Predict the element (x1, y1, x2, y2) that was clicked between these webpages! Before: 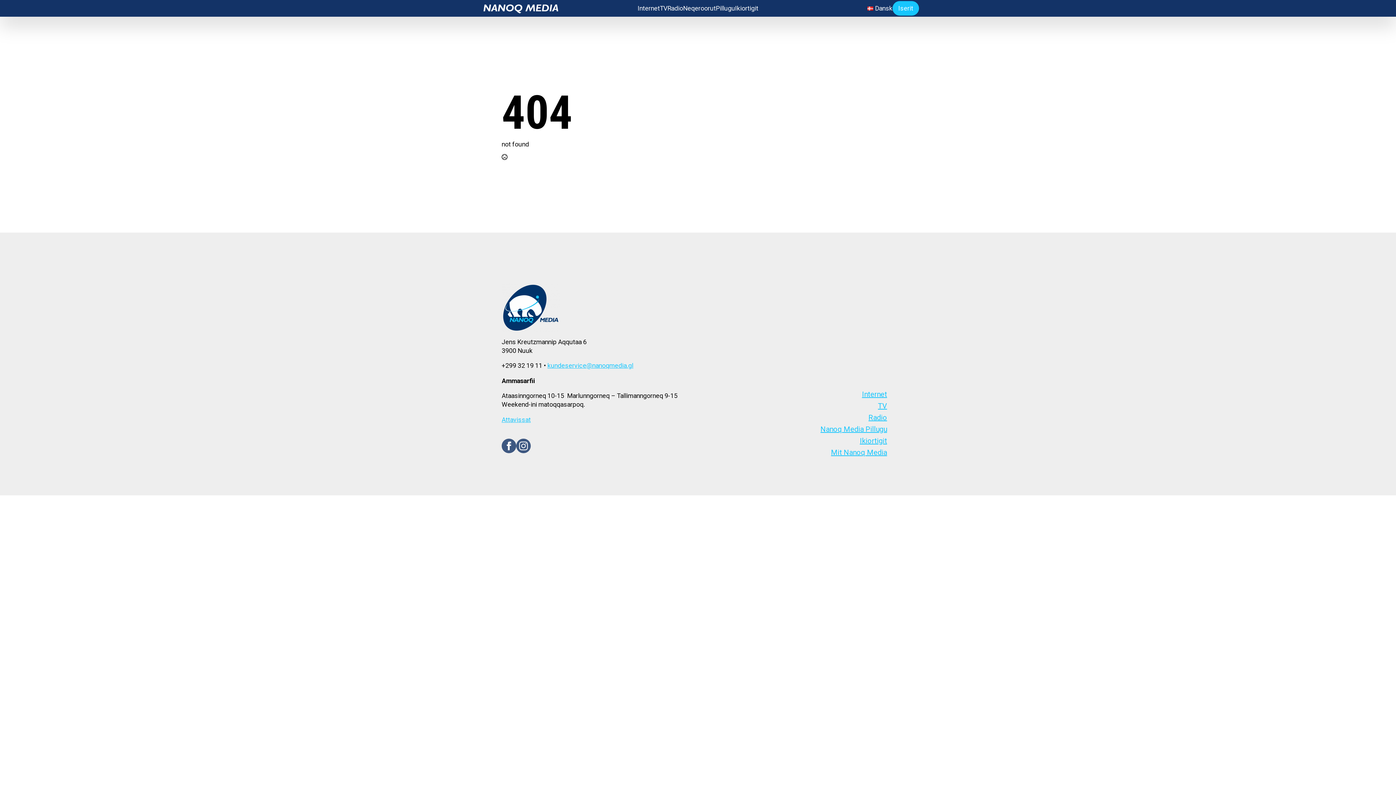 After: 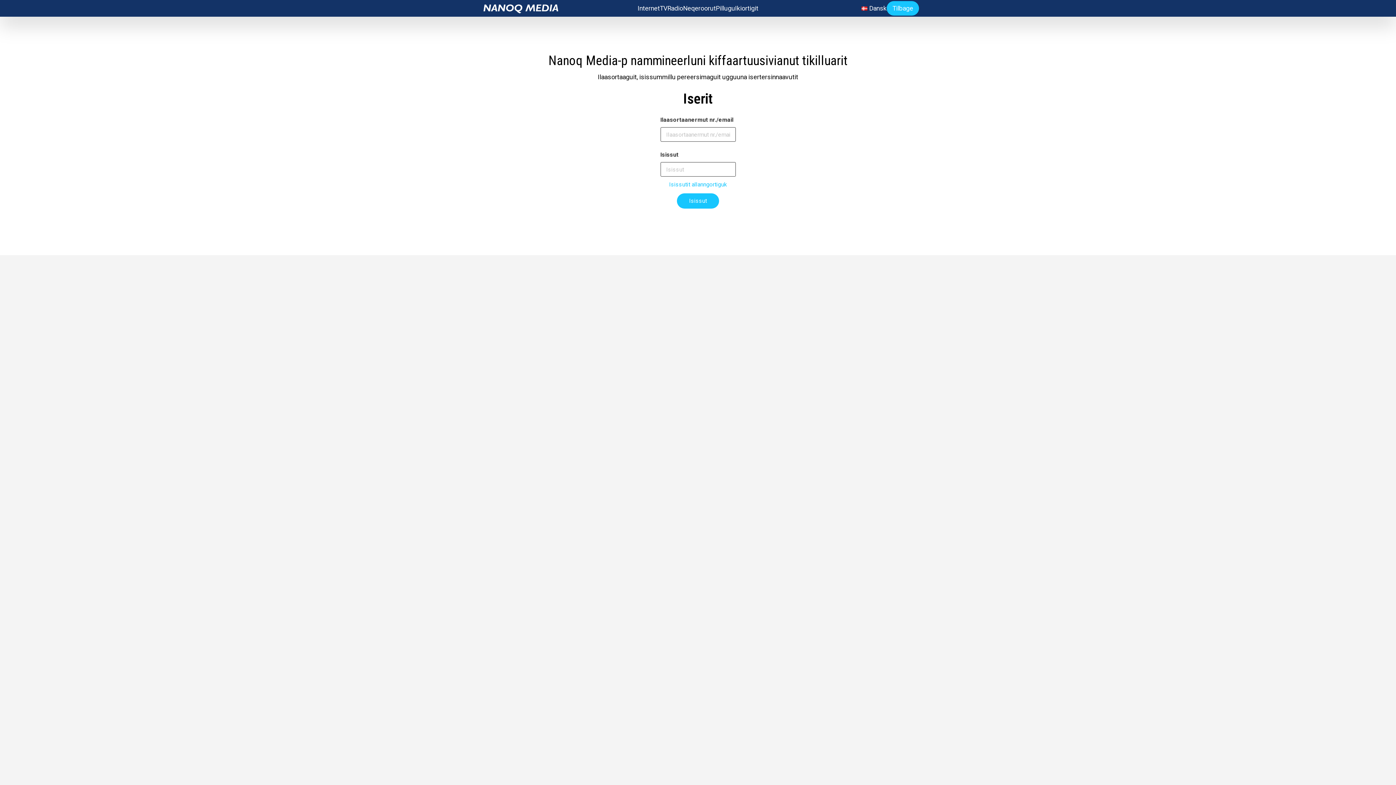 Action: bbox: (892, 1, 919, 15) label: Iserit